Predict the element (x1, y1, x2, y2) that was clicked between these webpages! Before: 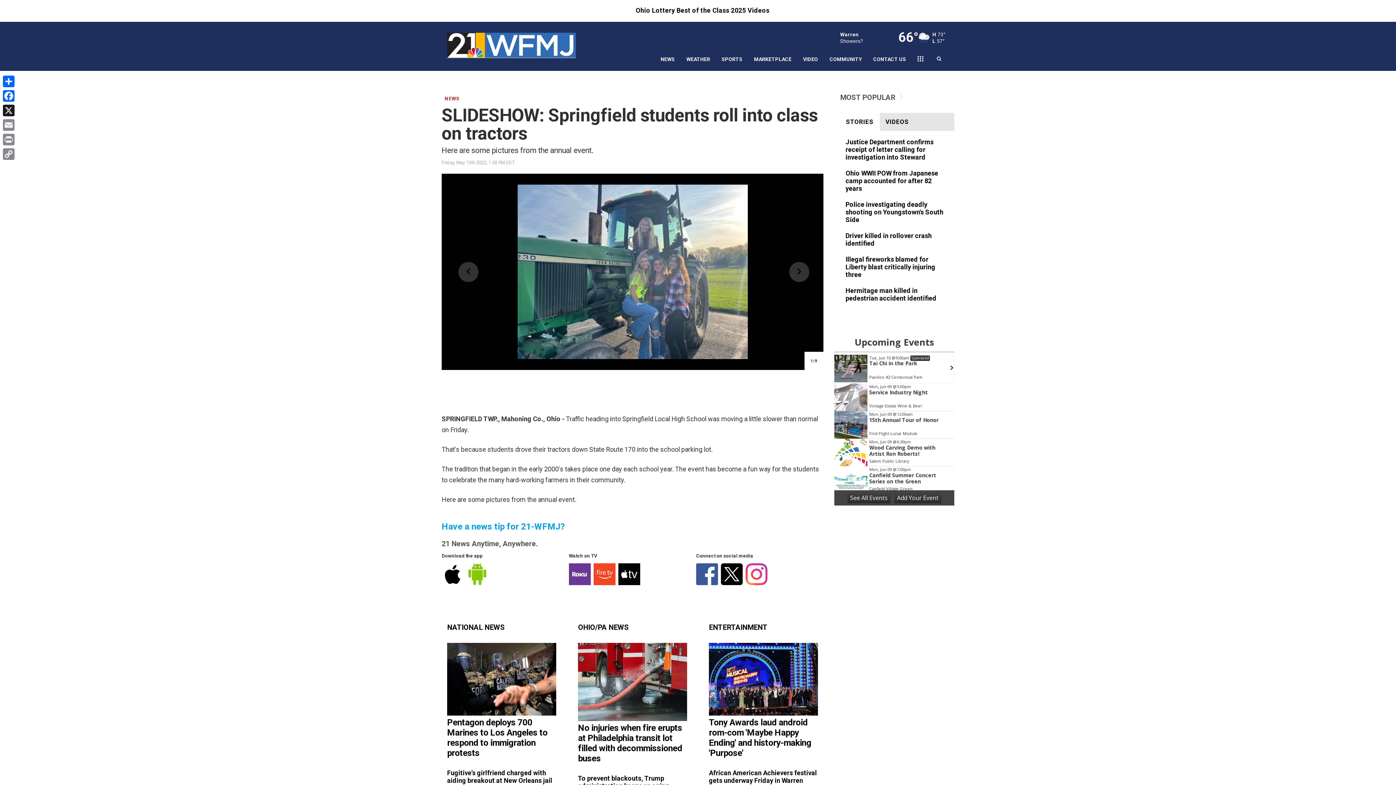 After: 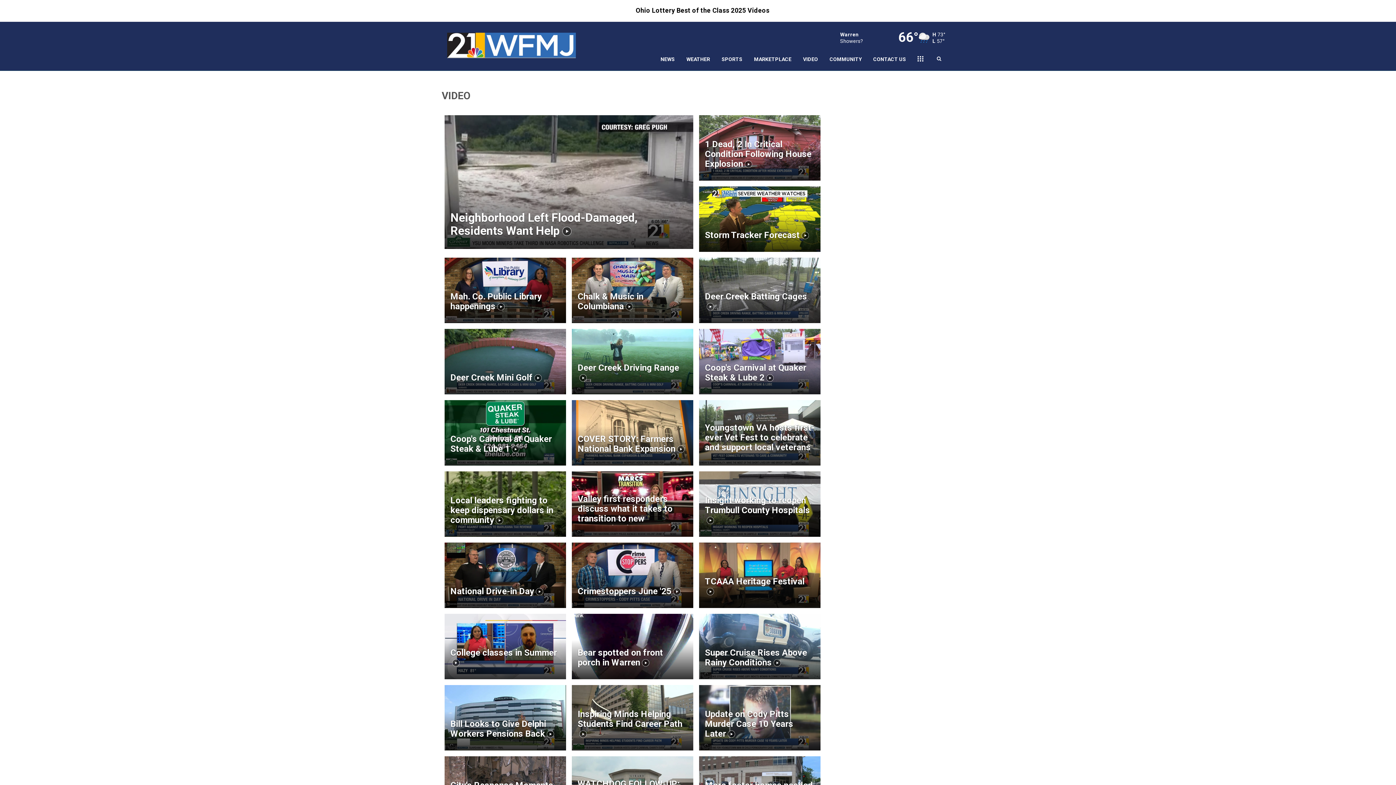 Action: label: VIDEO bbox: (797, 48, 824, 70)